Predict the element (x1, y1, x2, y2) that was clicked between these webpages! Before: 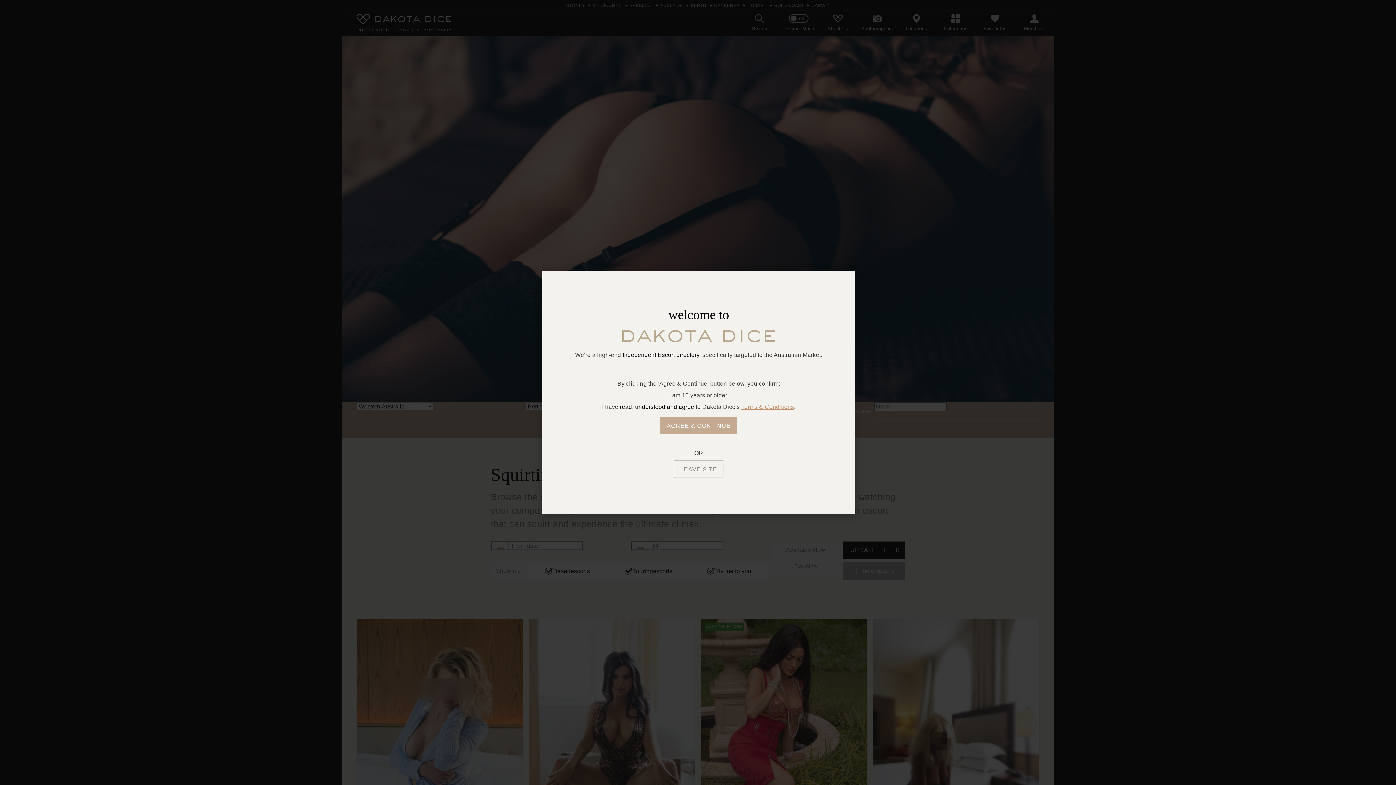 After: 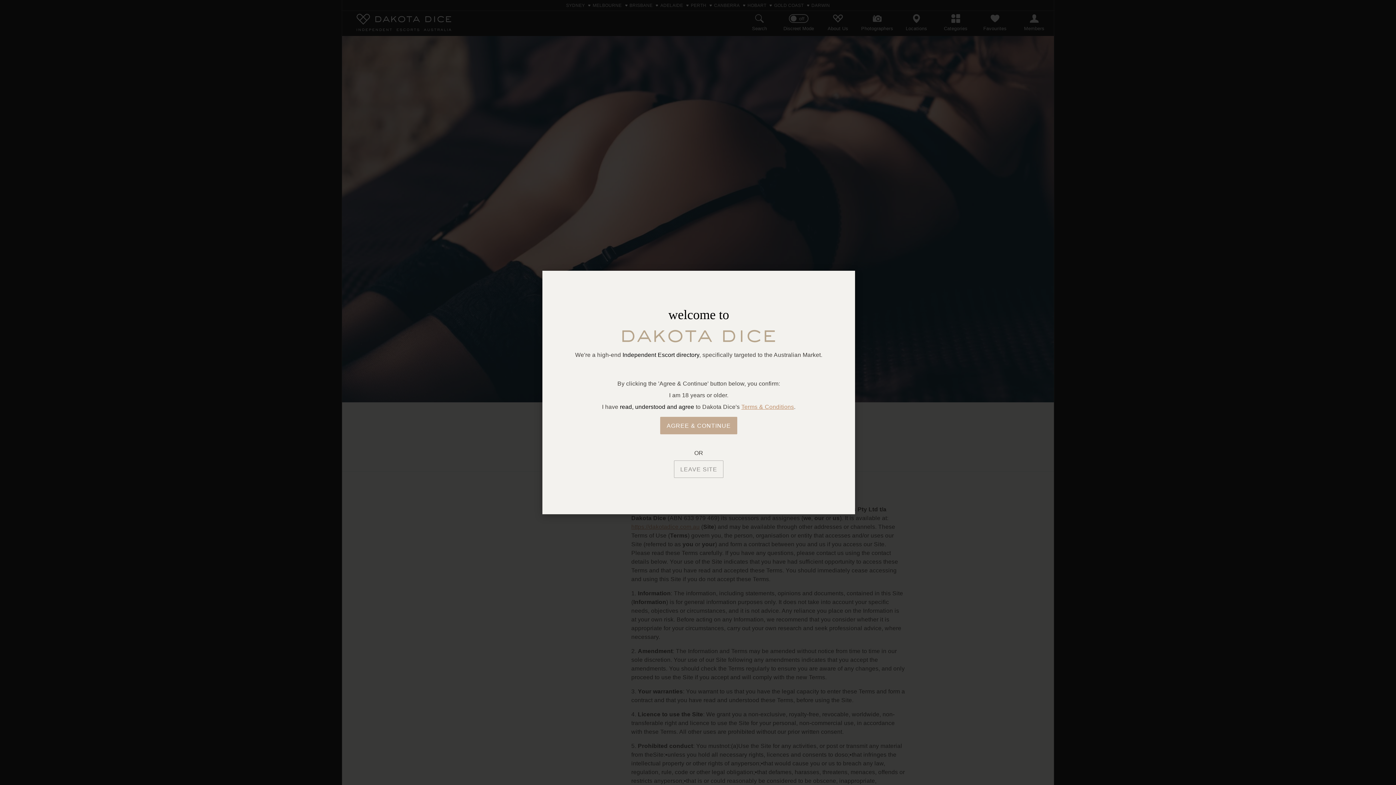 Action: label: Terms & Conditions bbox: (741, 403, 794, 410)